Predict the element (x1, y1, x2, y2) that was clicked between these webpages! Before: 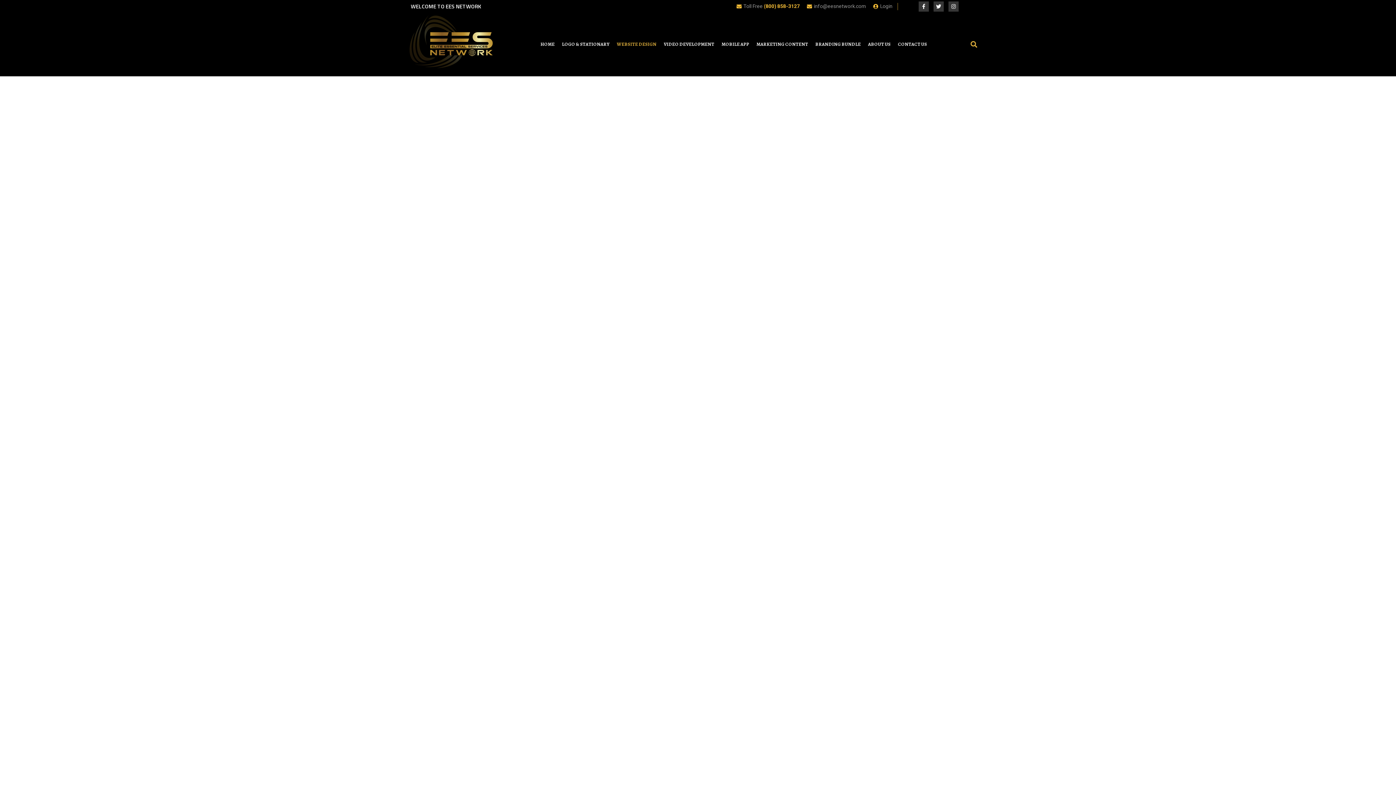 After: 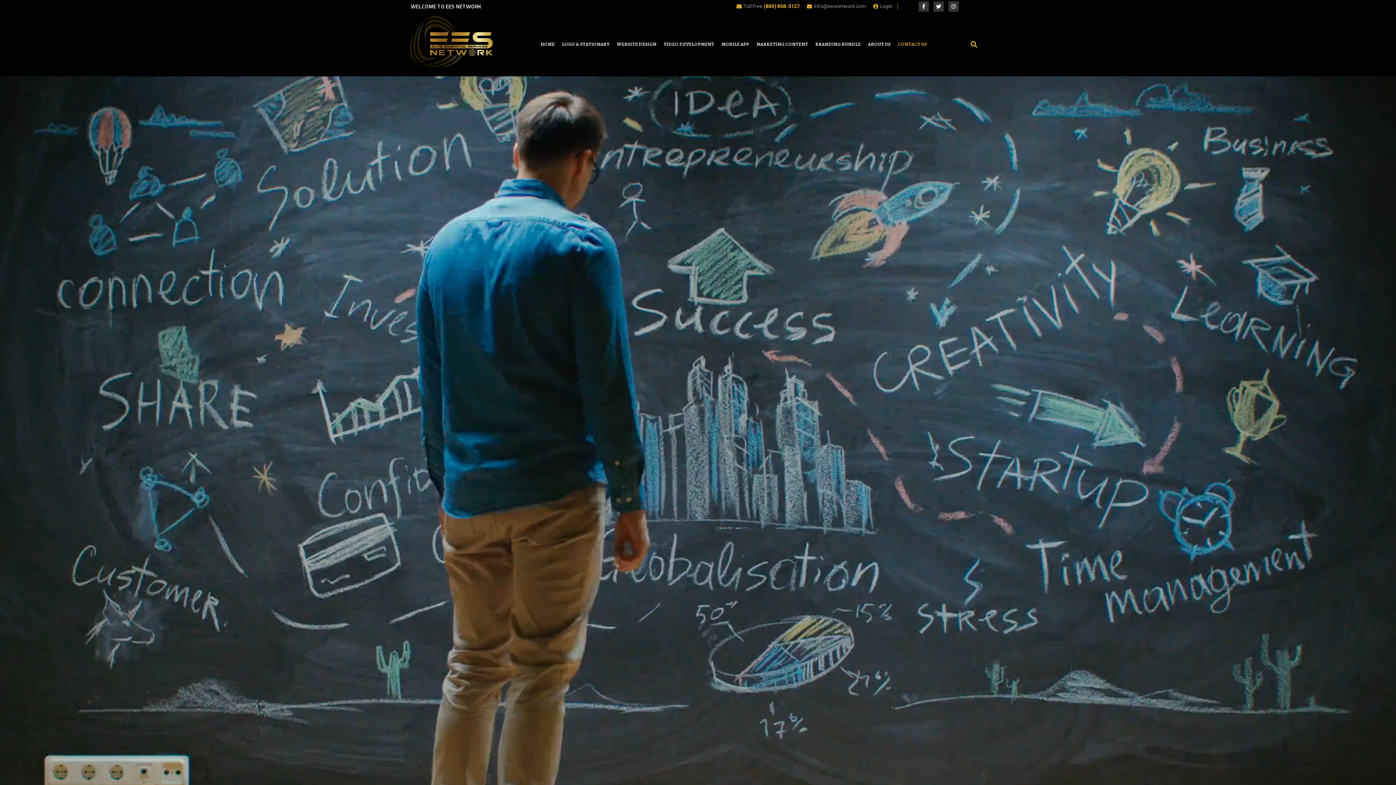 Action: bbox: (898, 36, 927, 52) label: CONTACT US